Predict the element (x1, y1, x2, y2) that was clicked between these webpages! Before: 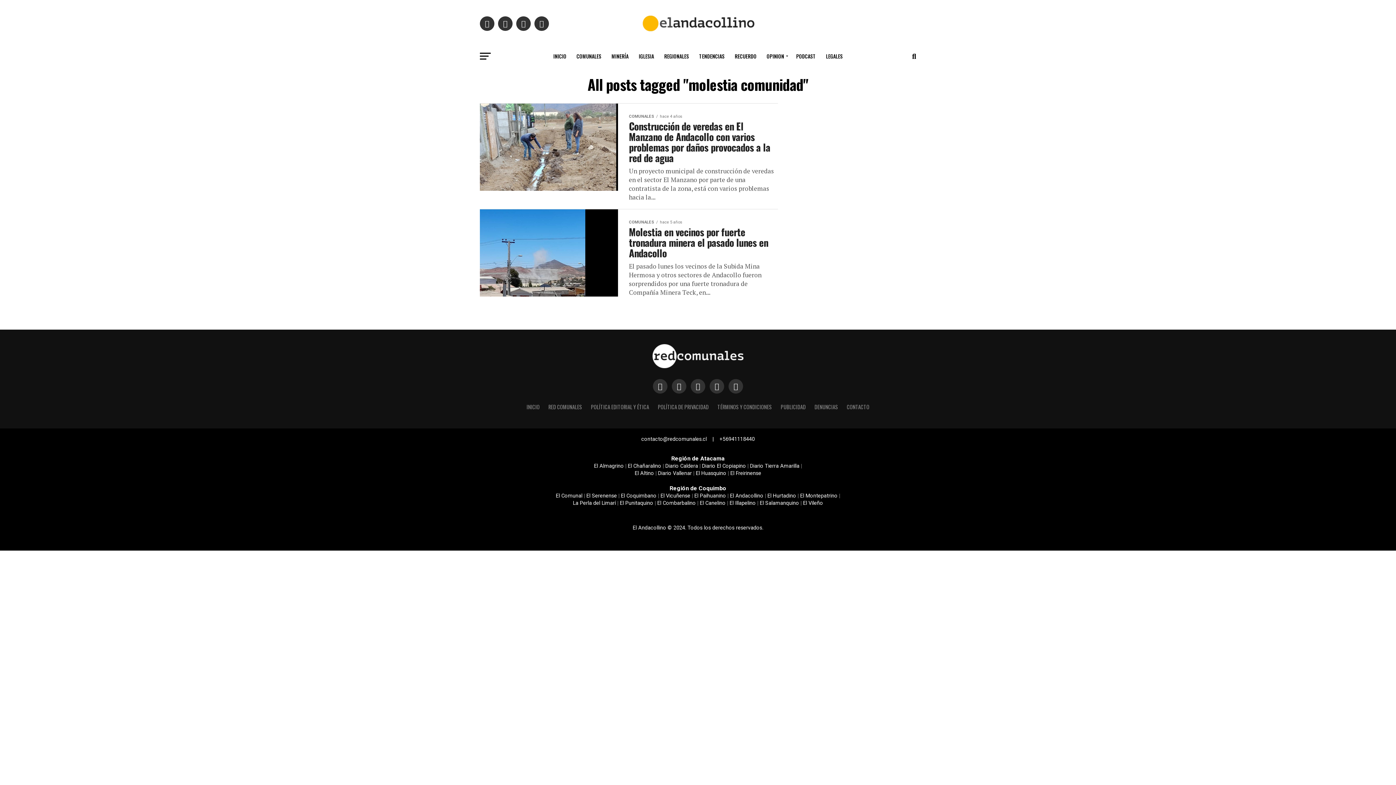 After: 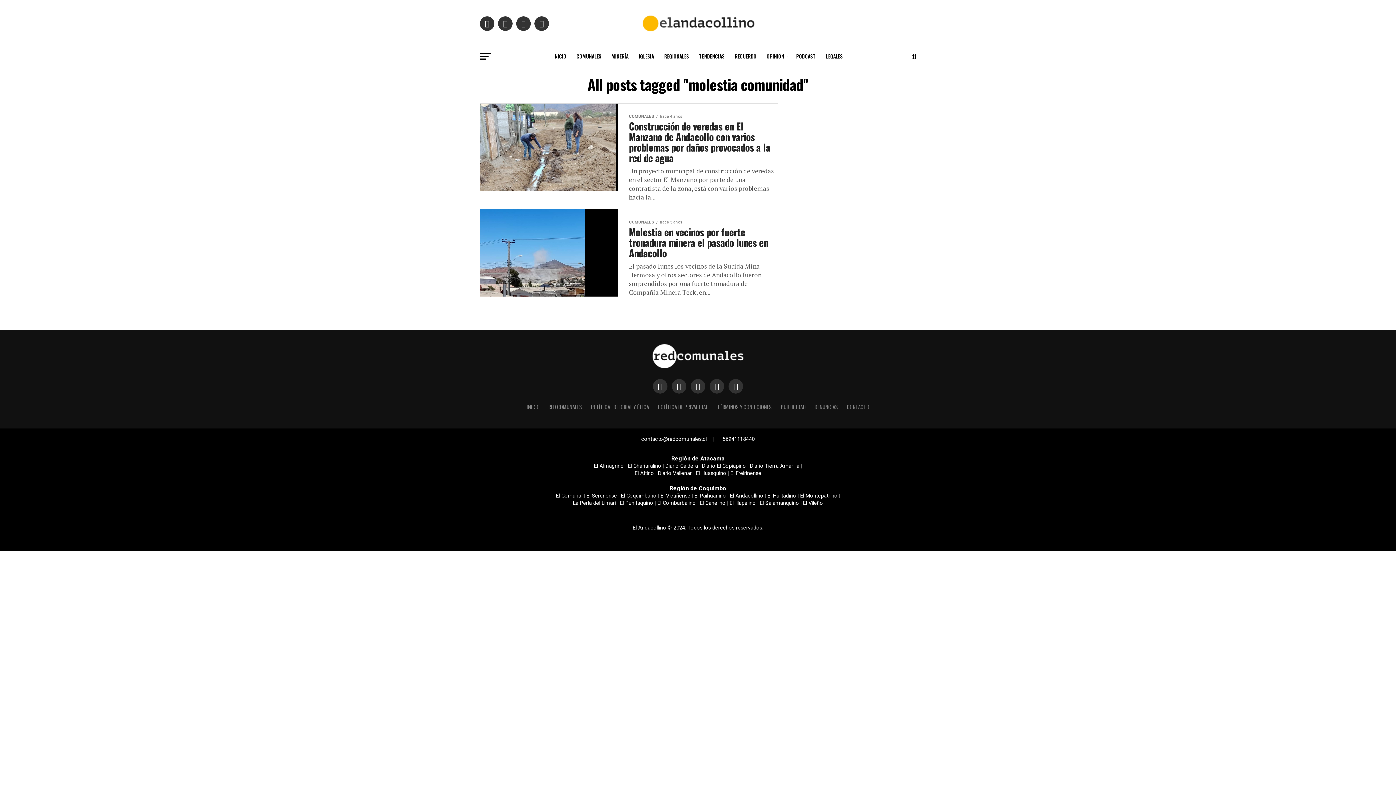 Action: bbox: (750, 463, 799, 469) label: Diario Tierra Amarilla